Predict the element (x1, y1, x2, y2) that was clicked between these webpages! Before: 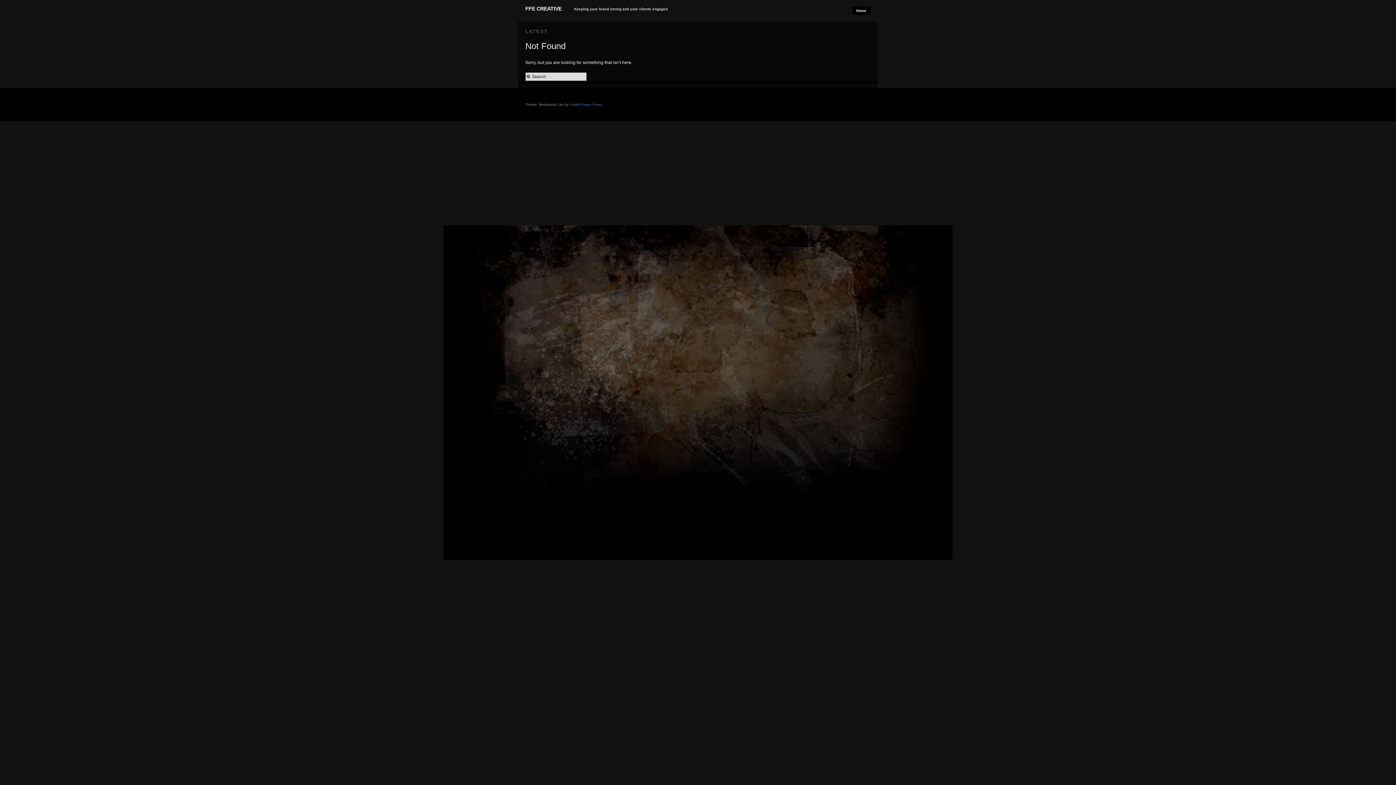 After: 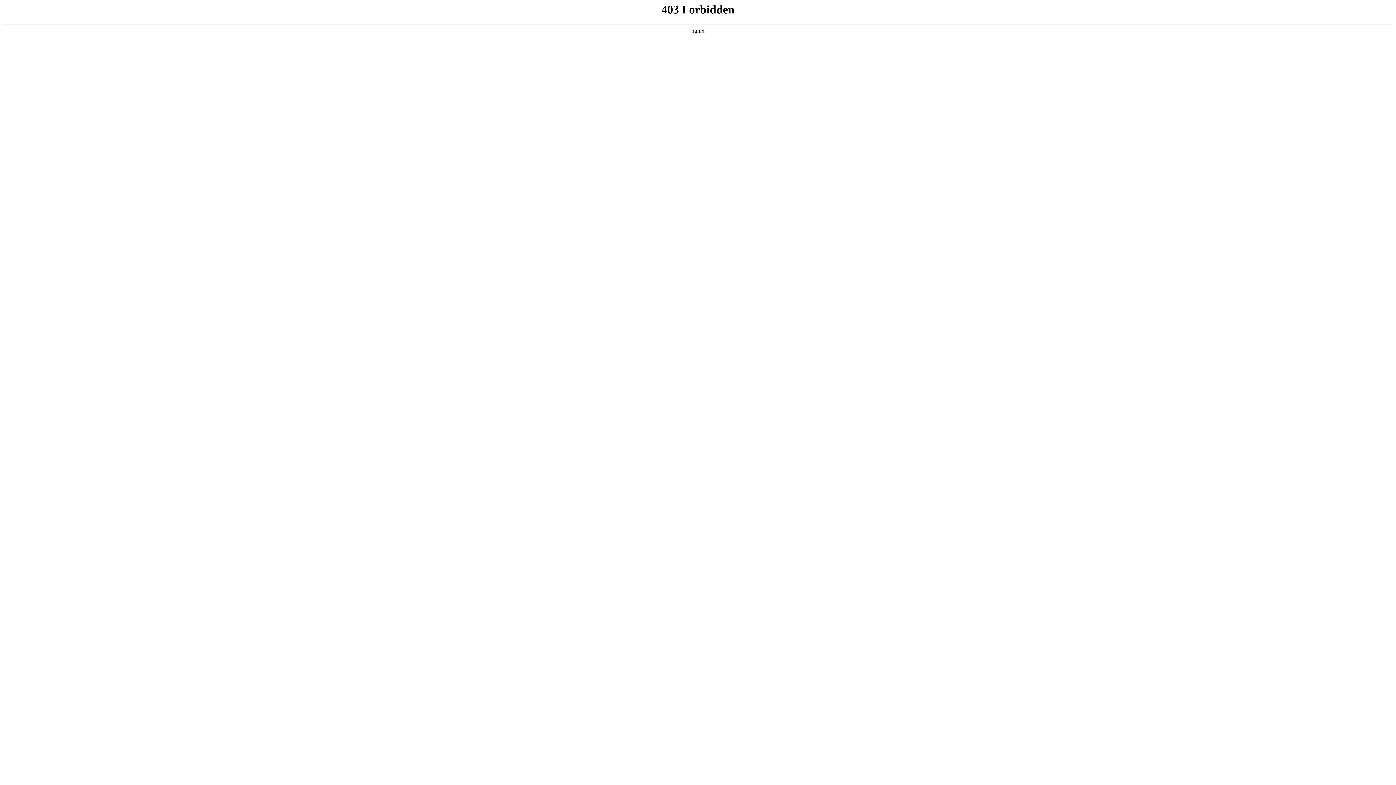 Action: label: Graph Paper Press bbox: (569, 102, 602, 106)